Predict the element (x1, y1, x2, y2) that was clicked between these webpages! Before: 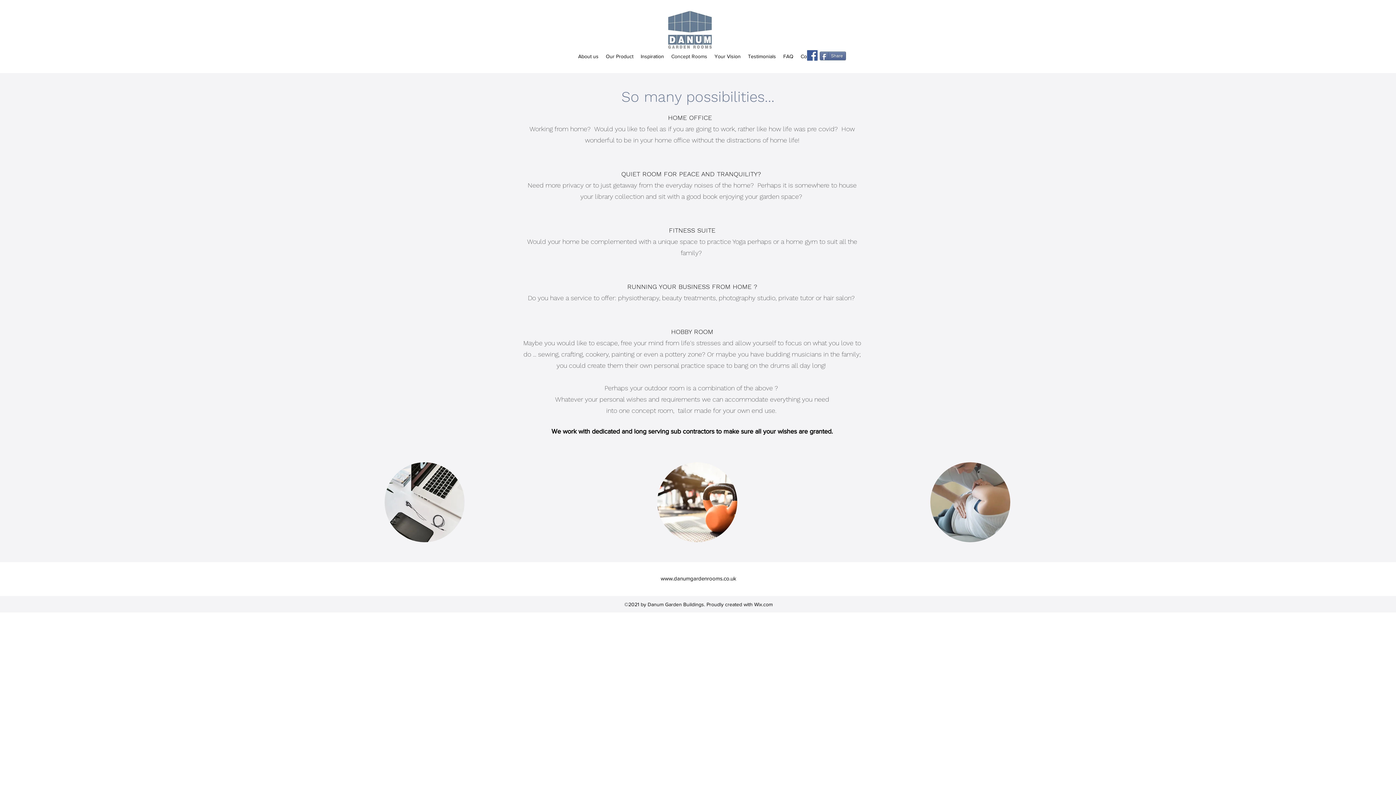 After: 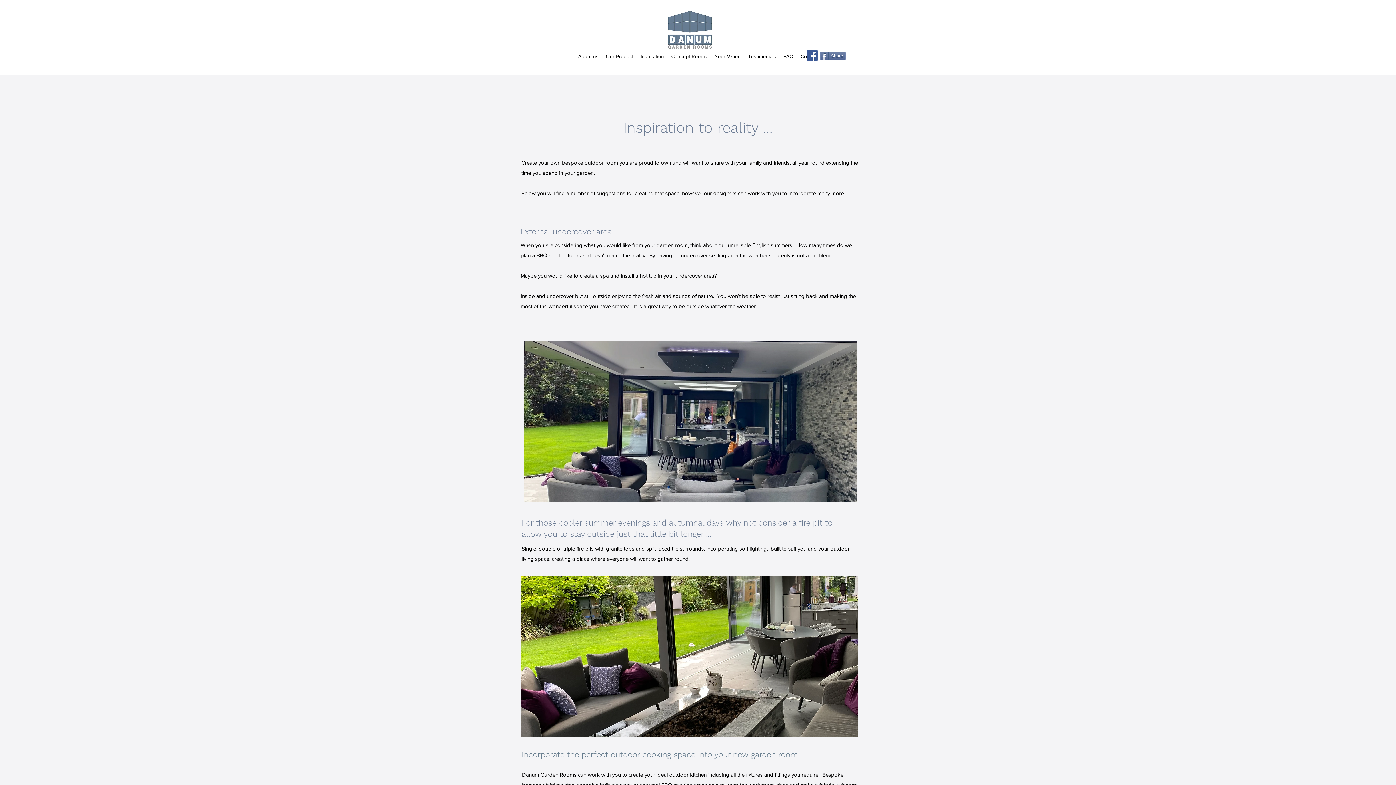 Action: label: Inspiration bbox: (637, 50, 667, 62)